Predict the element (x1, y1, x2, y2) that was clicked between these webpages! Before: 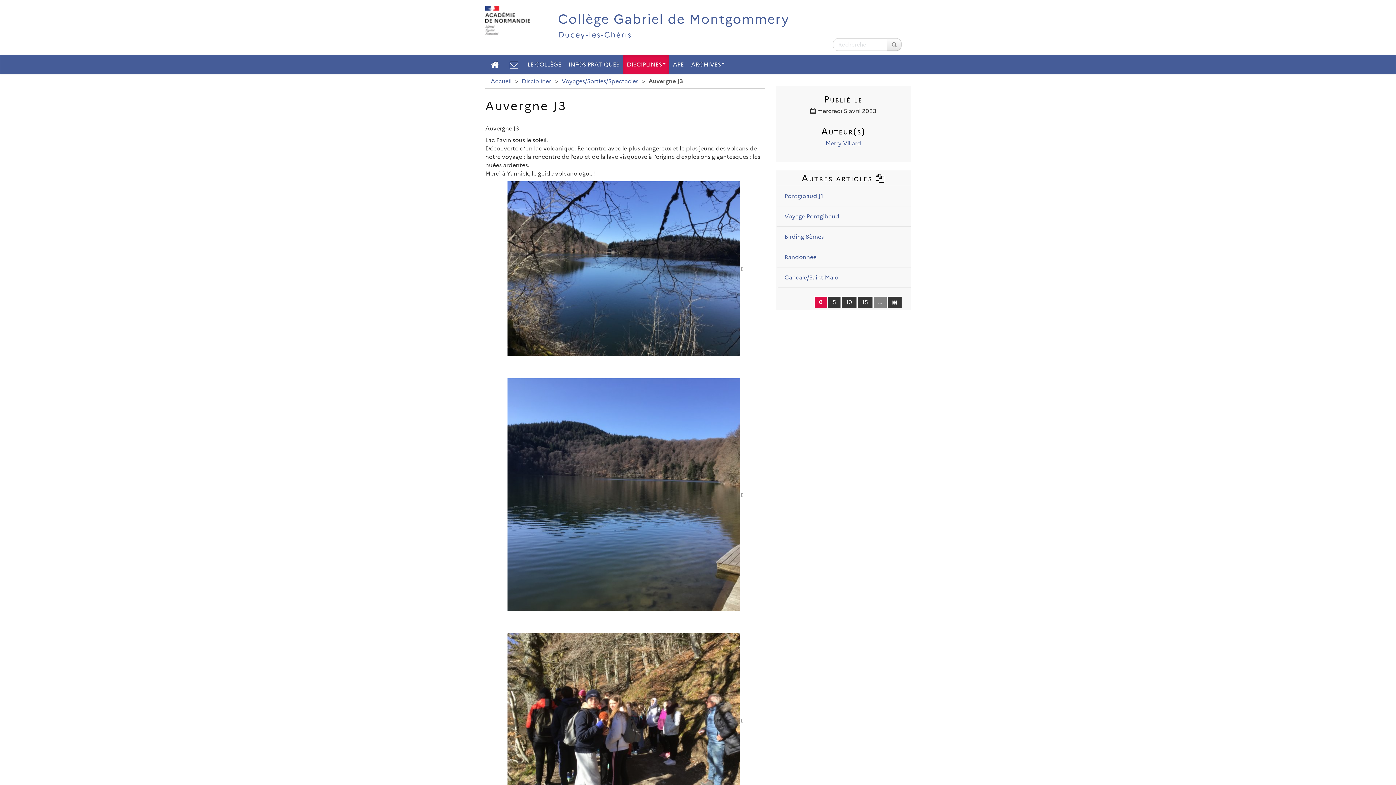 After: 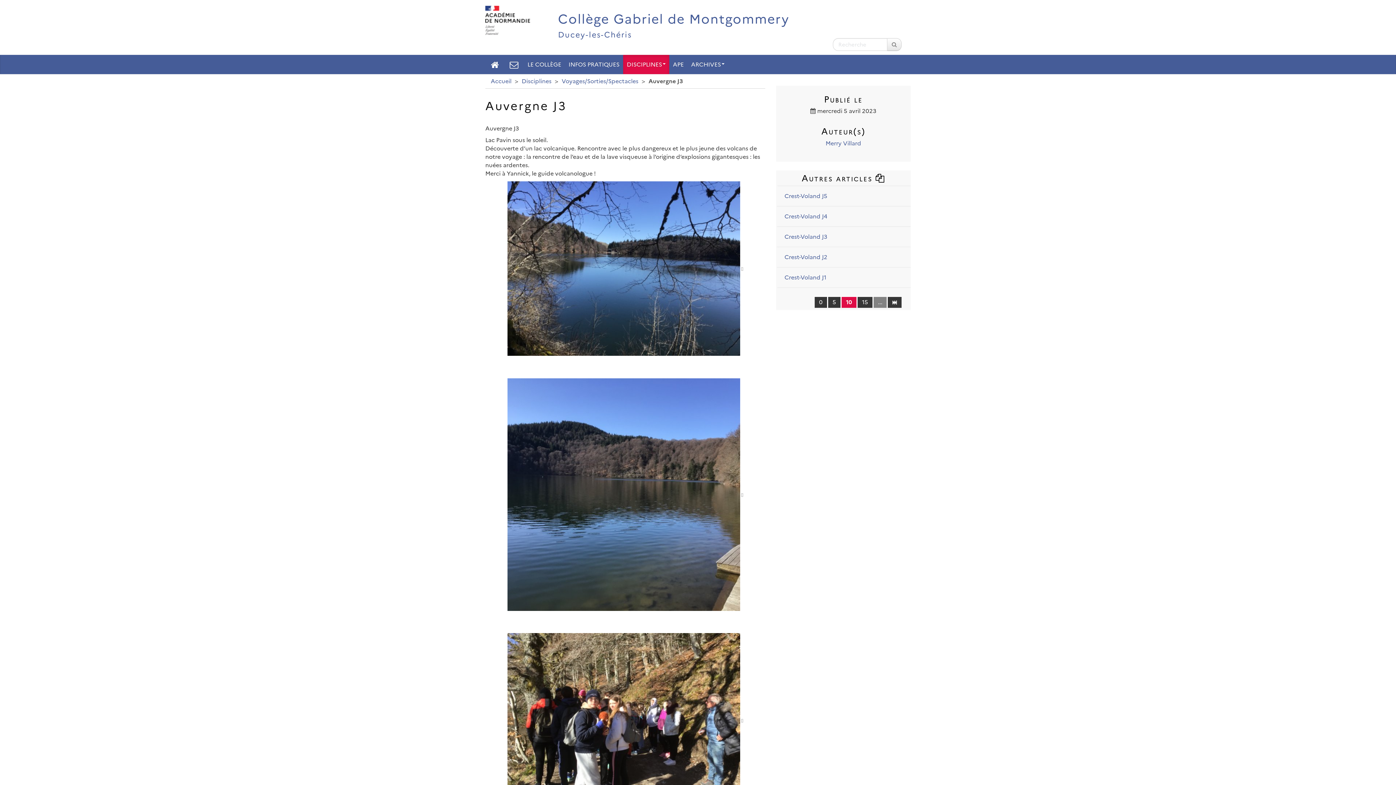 Action: label: 10 bbox: (841, 296, 857, 308)